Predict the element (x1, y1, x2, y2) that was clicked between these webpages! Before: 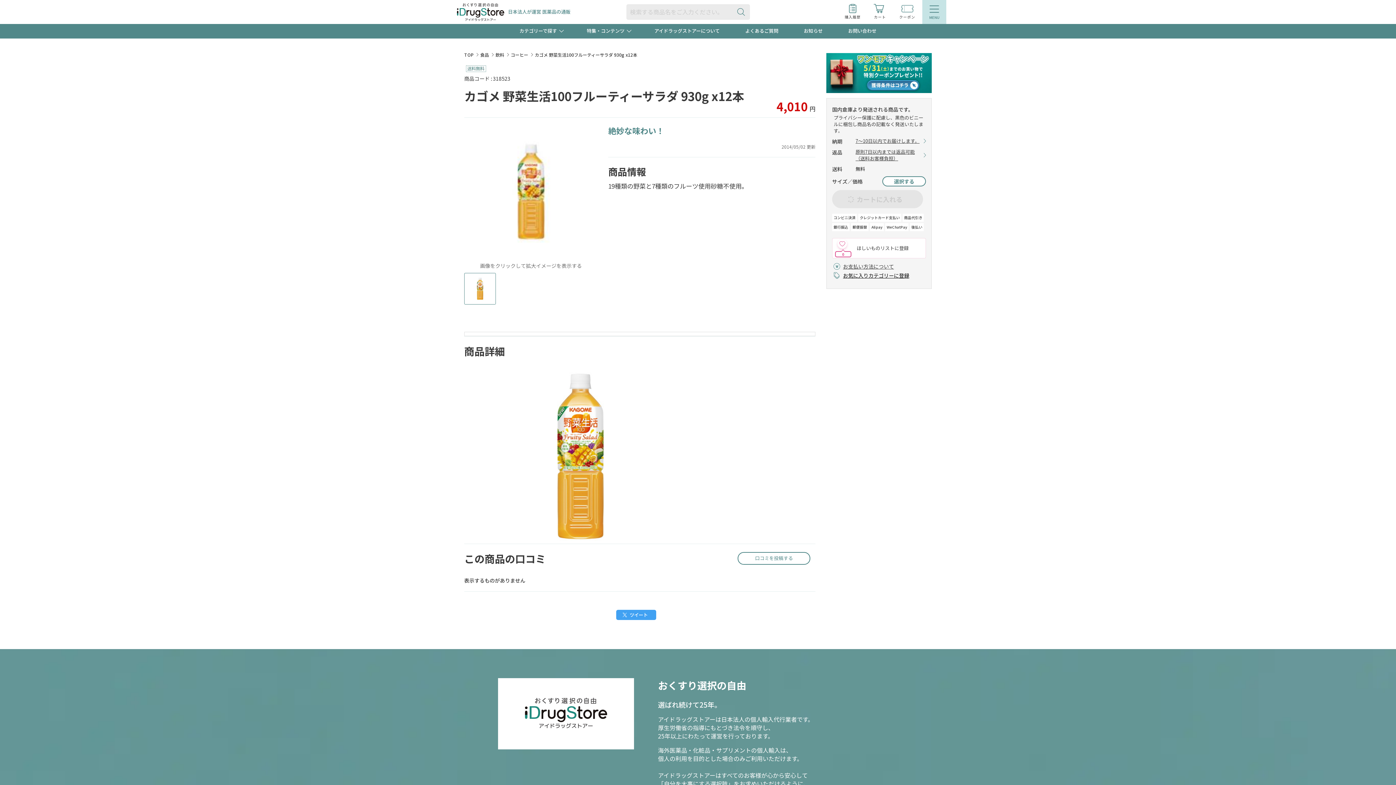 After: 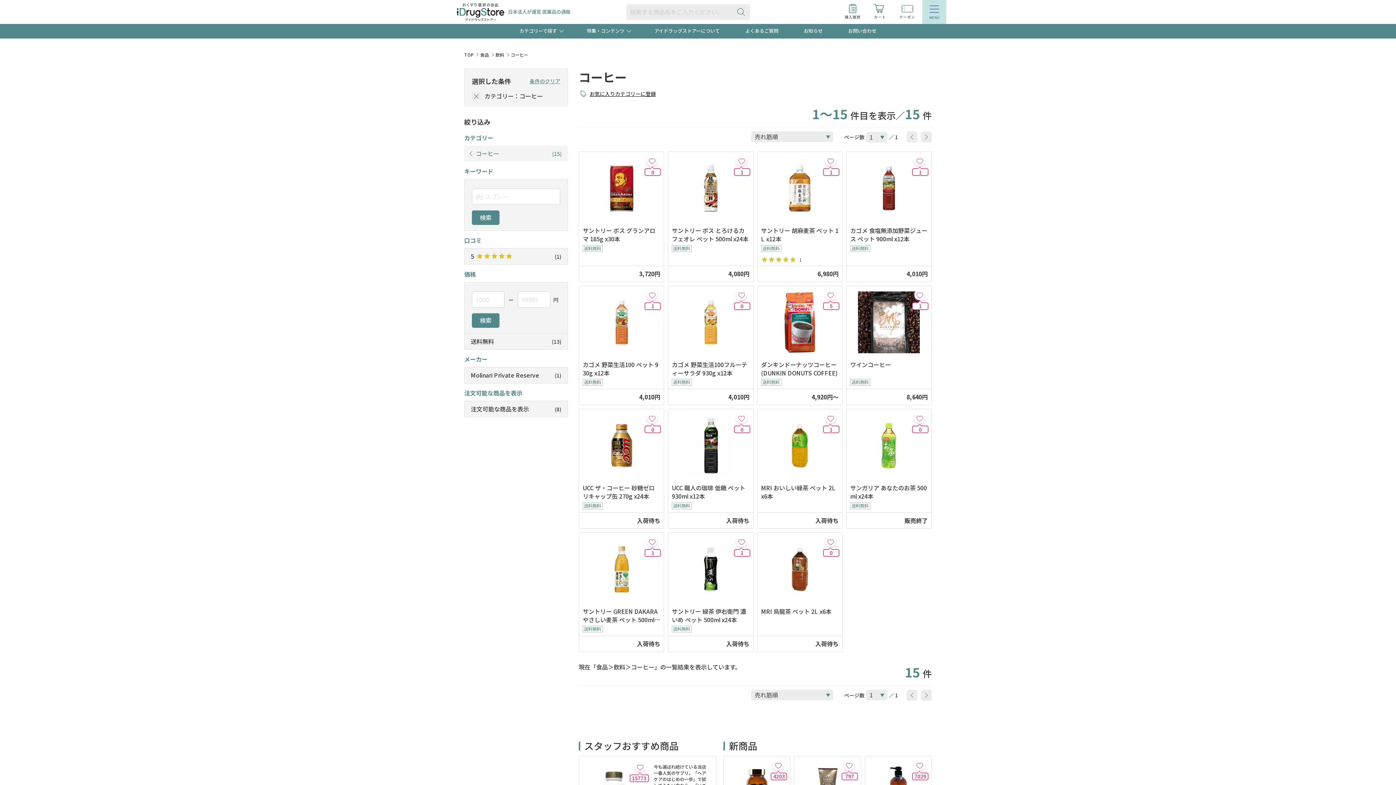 Action: label: コーヒー bbox: (510, 51, 534, 57)